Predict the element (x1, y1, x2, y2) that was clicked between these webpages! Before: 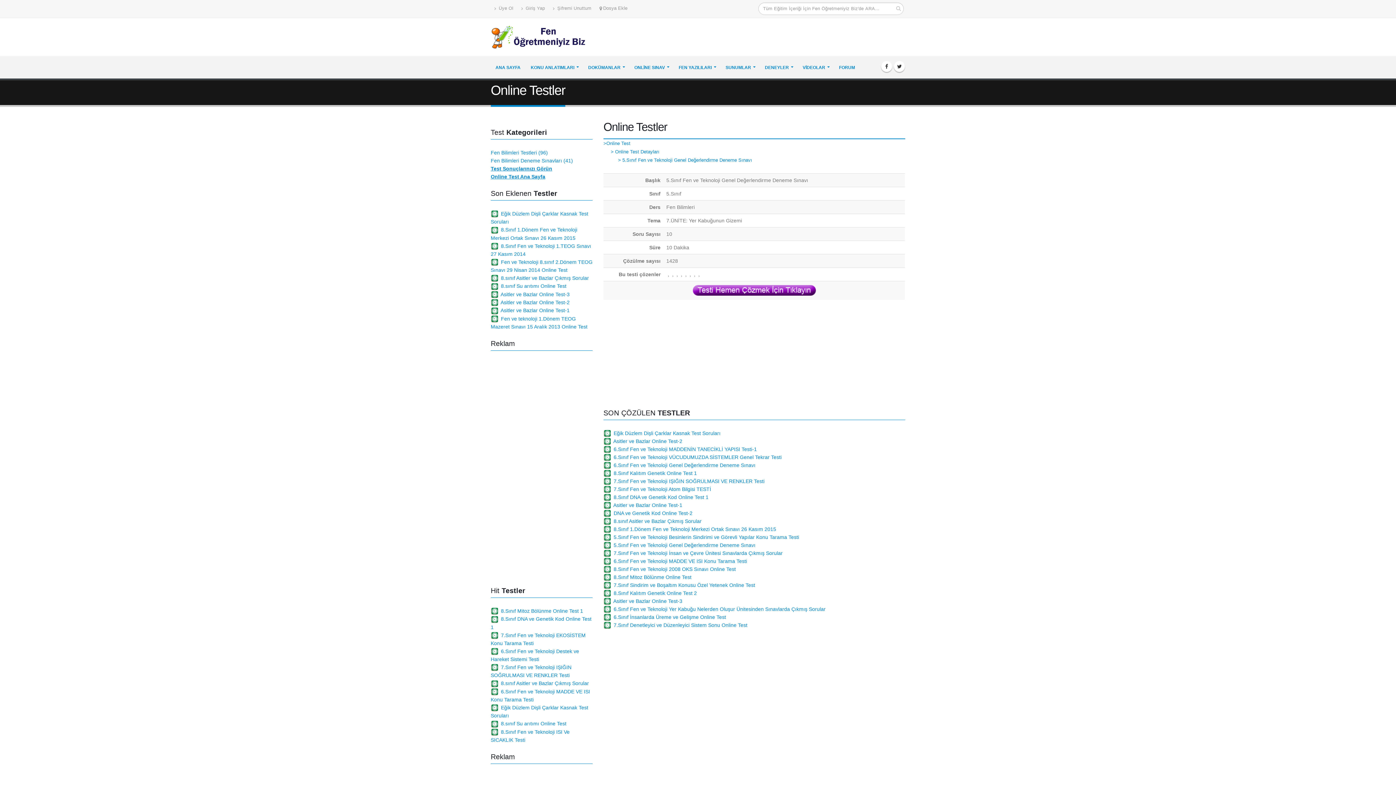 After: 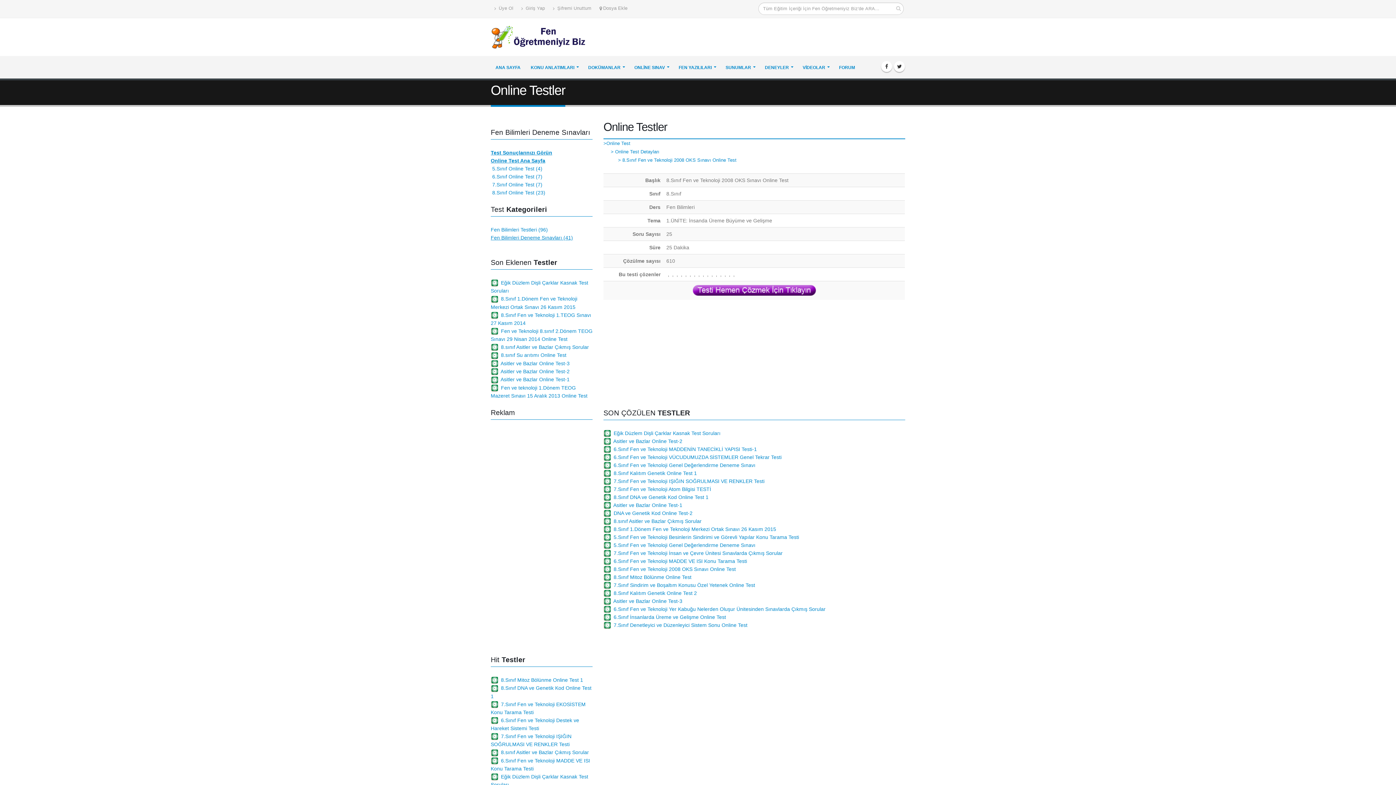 Action: label: 8.Sınıf Fen ve Teknoloji 2008 OKS Sınavı Online Test bbox: (613, 566, 736, 572)